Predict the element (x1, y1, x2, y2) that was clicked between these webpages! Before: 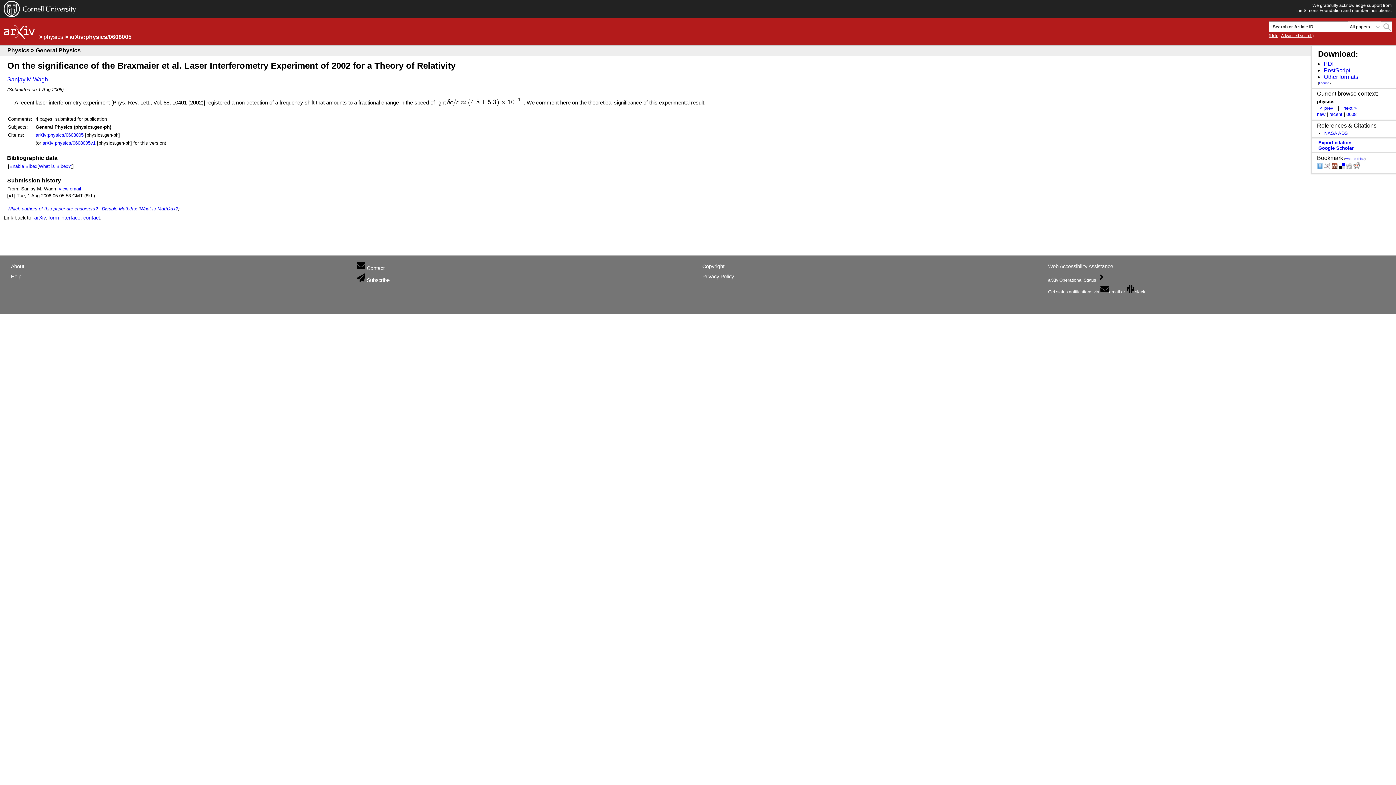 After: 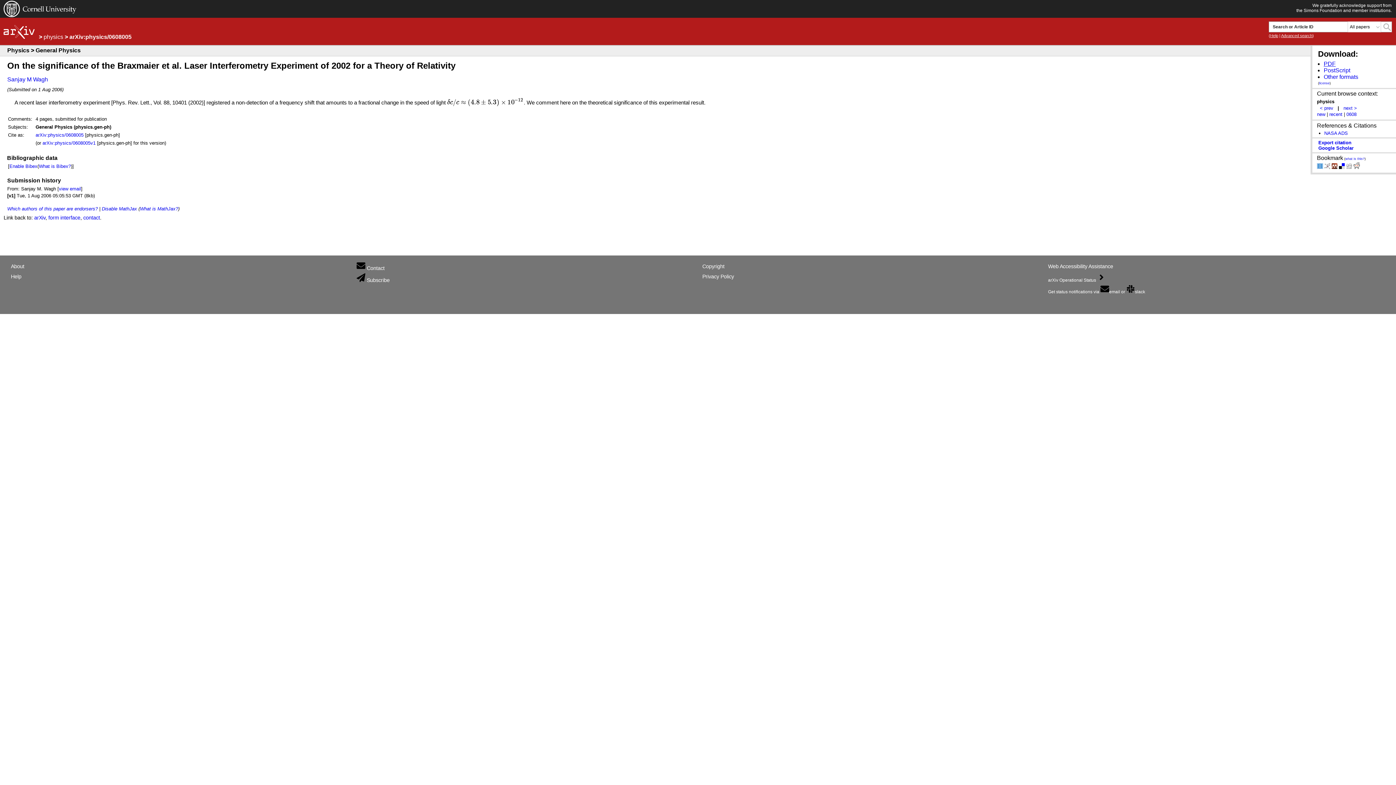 Action: label: PDF bbox: (1324, 60, 1336, 66)